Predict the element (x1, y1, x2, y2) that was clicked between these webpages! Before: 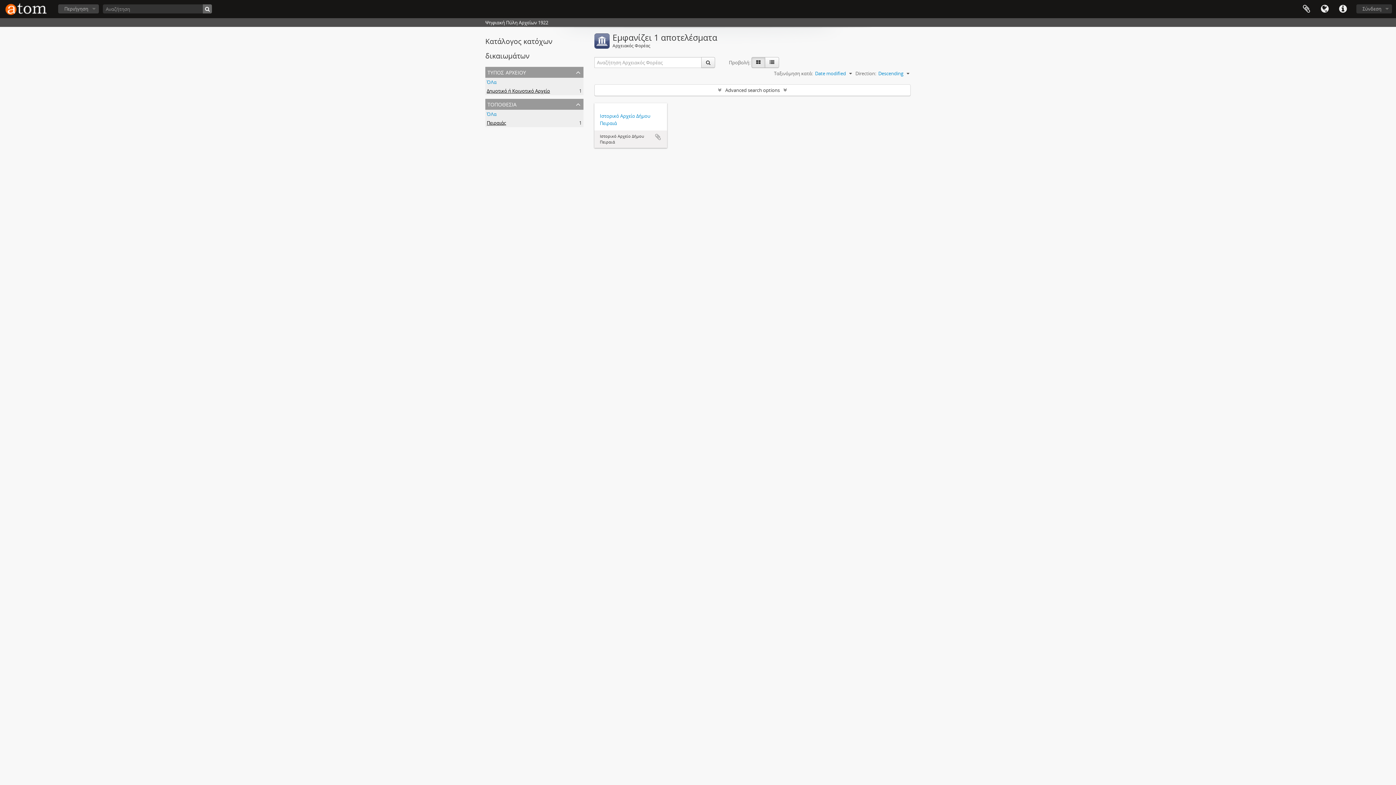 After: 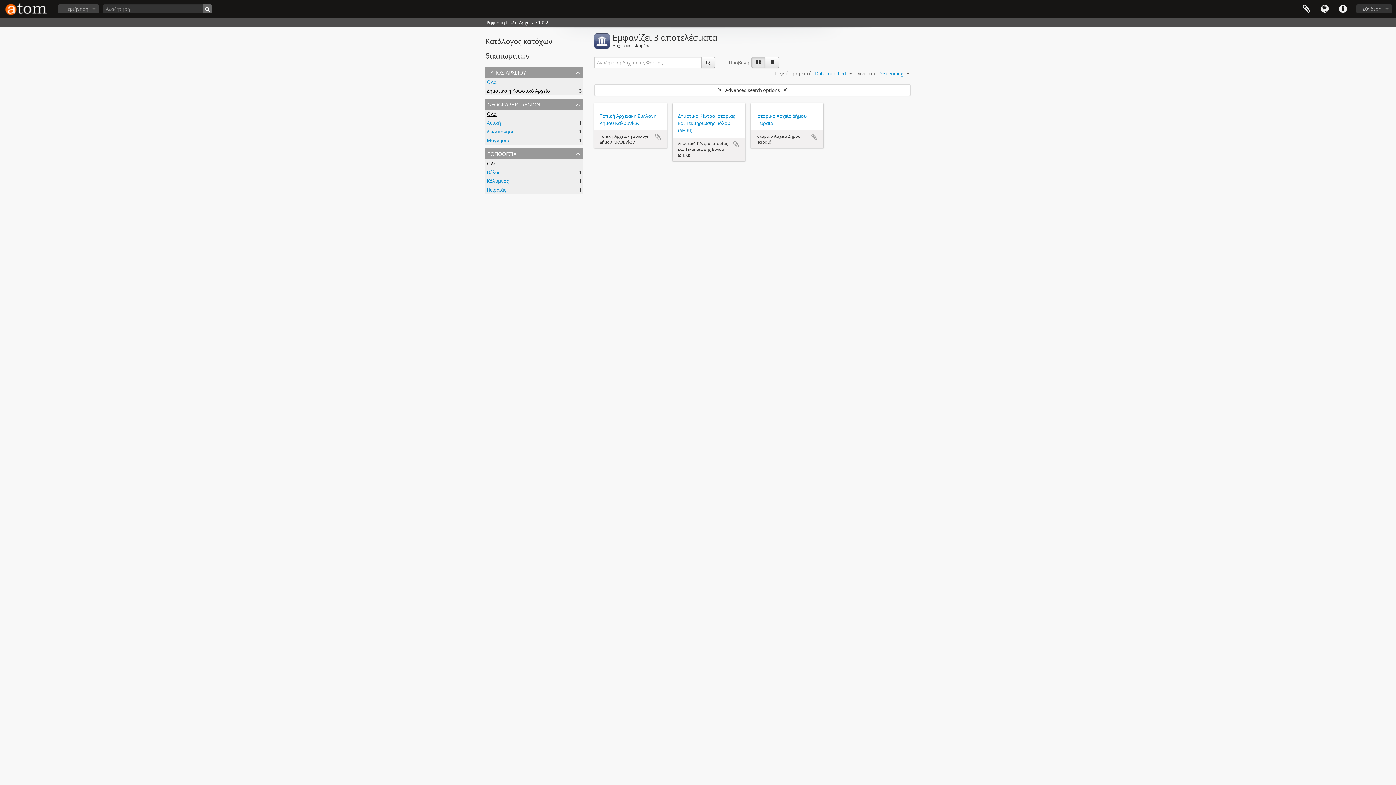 Action: label: ΌΛα bbox: (486, 110, 496, 117)